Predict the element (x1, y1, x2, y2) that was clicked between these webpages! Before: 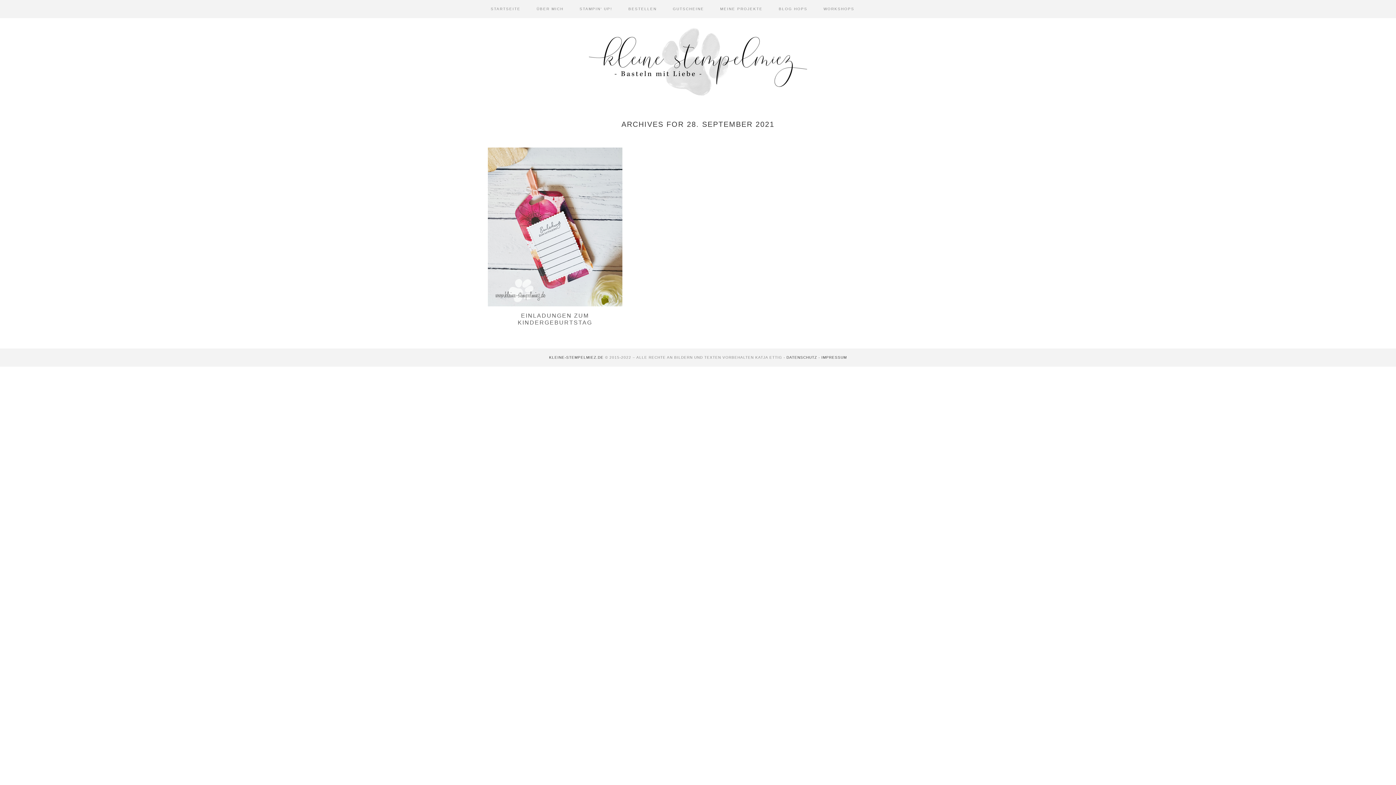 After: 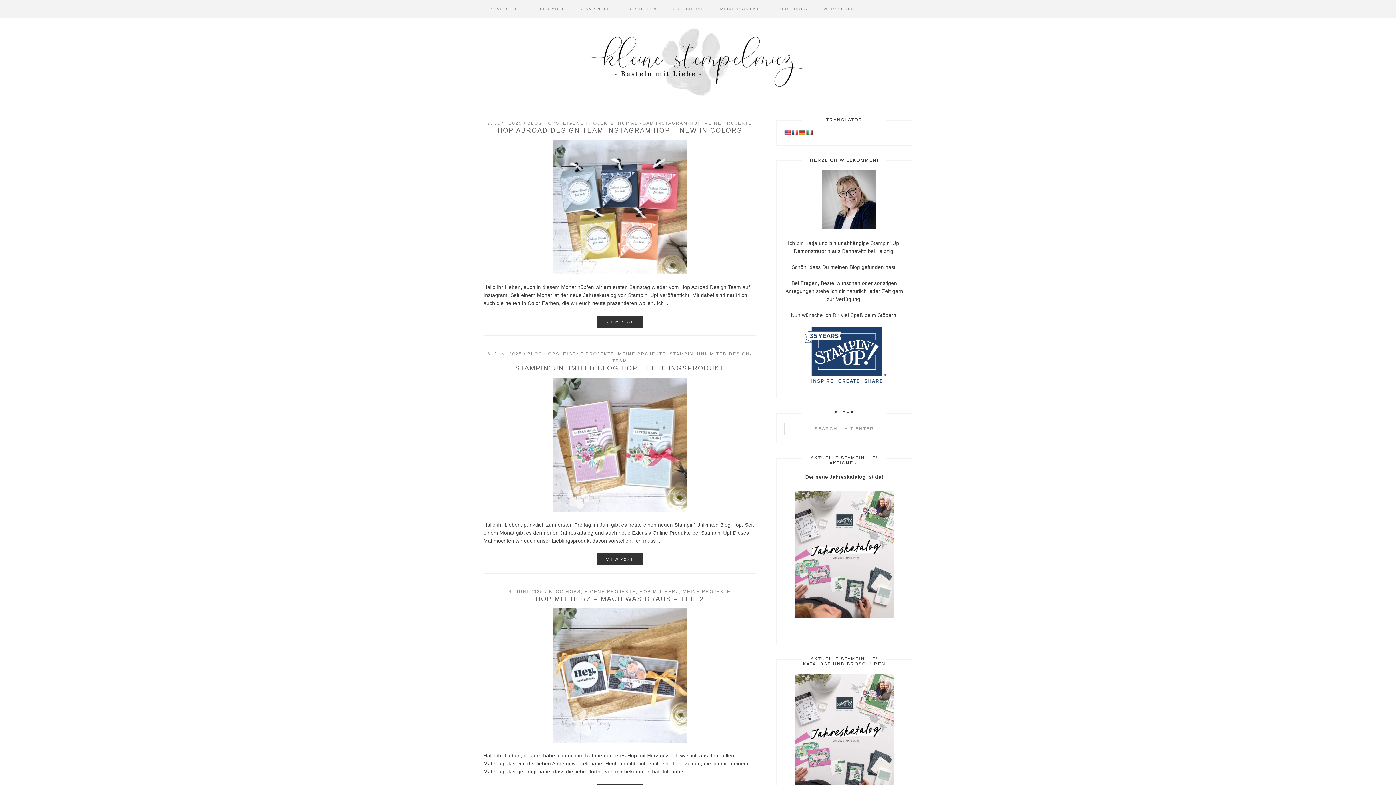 Action: bbox: (483, 0, 528, 18) label: STARTSEITE